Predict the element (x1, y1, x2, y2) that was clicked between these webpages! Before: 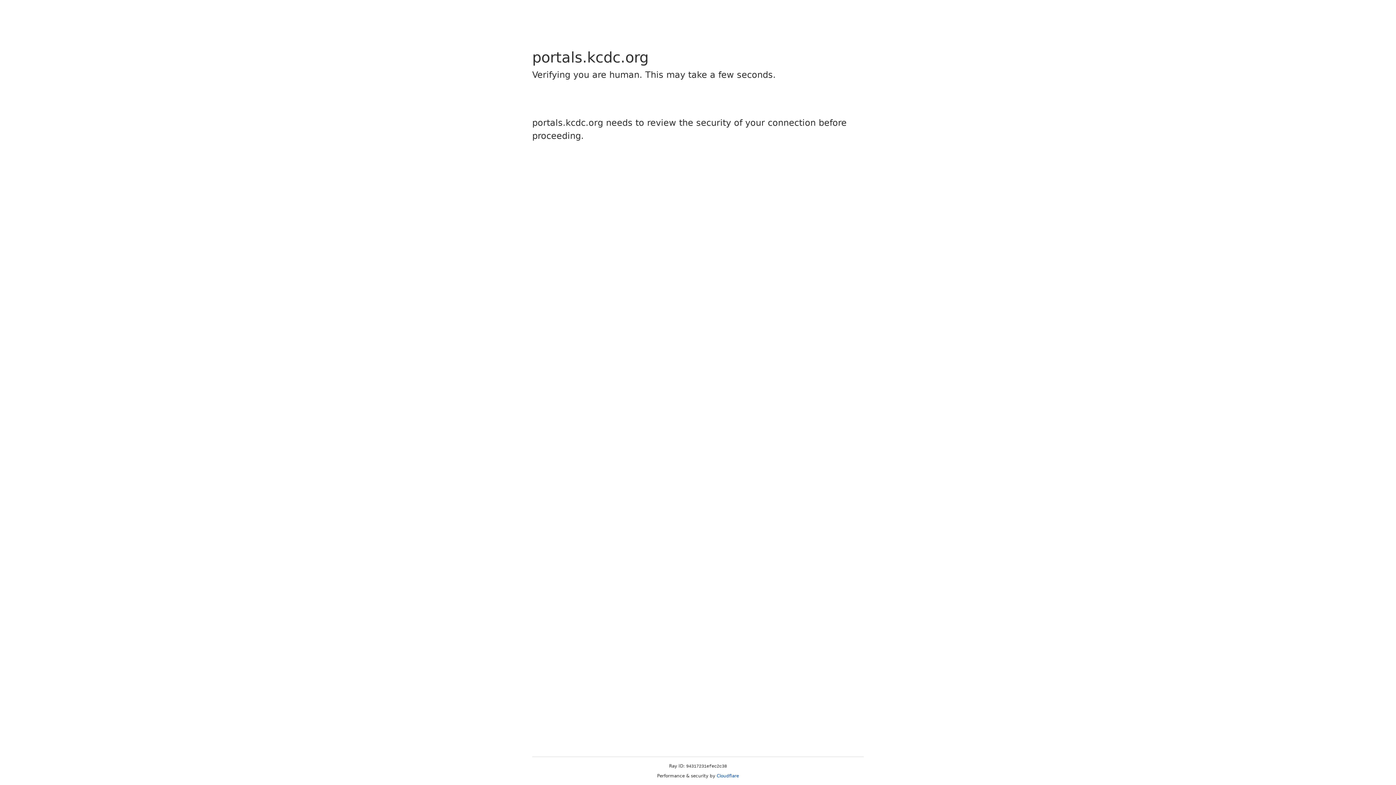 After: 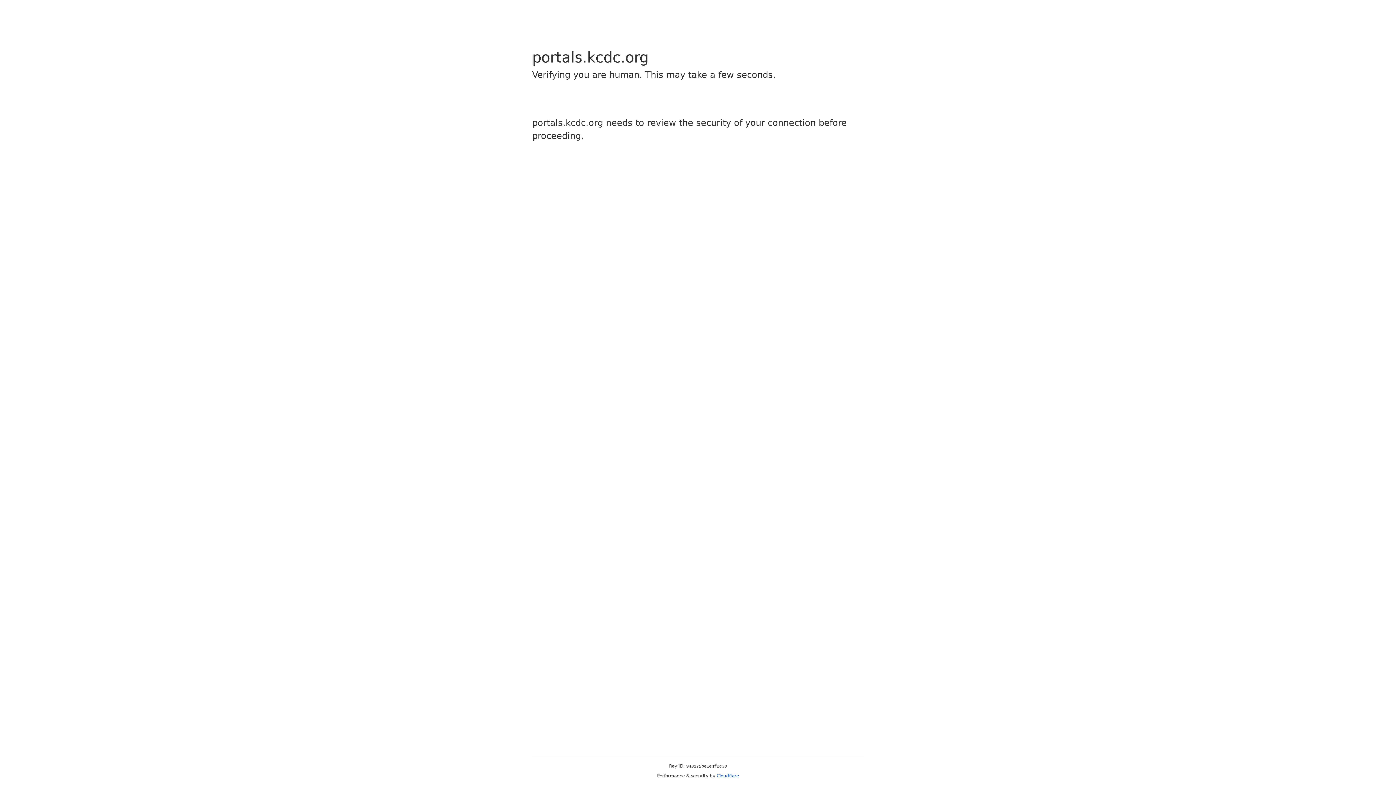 Action: label: Cloudflare bbox: (716, 773, 739, 778)